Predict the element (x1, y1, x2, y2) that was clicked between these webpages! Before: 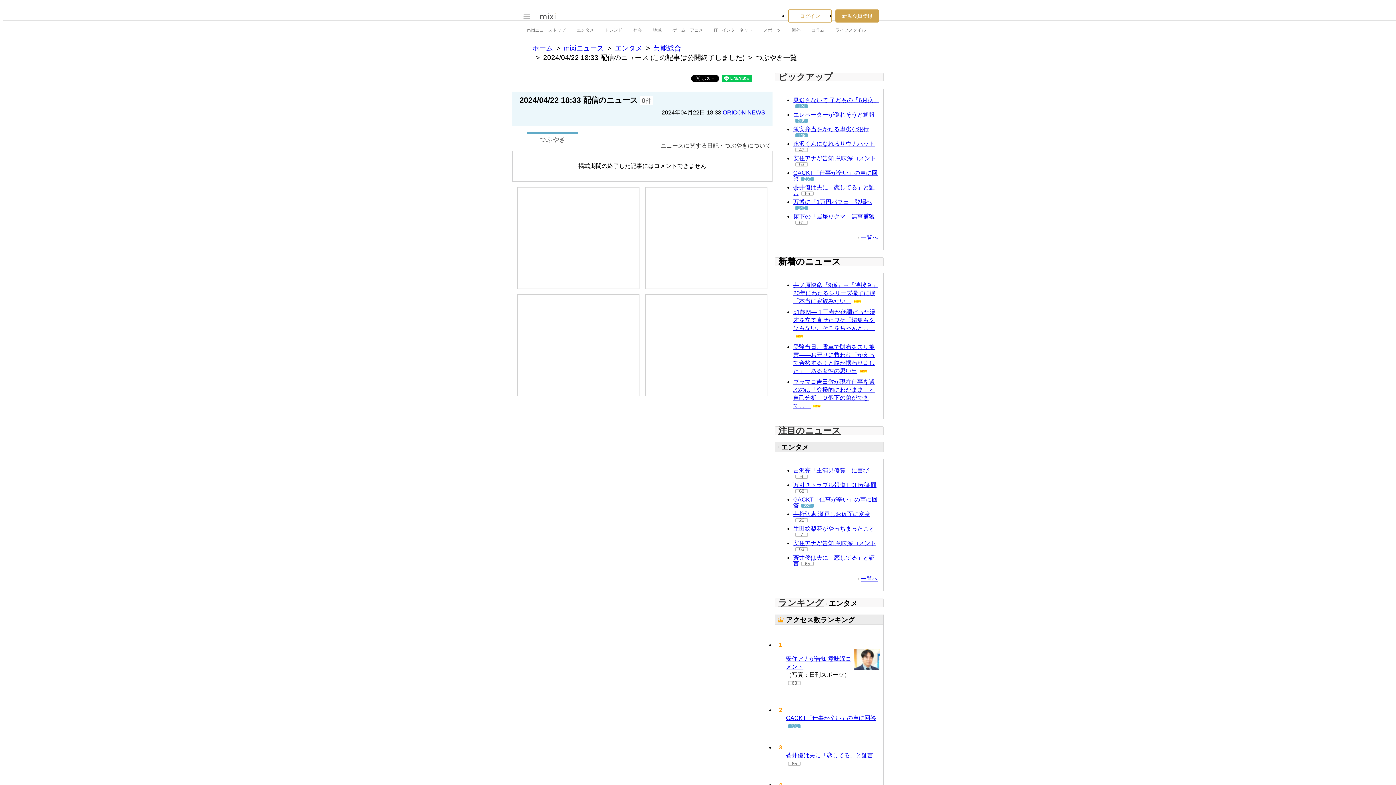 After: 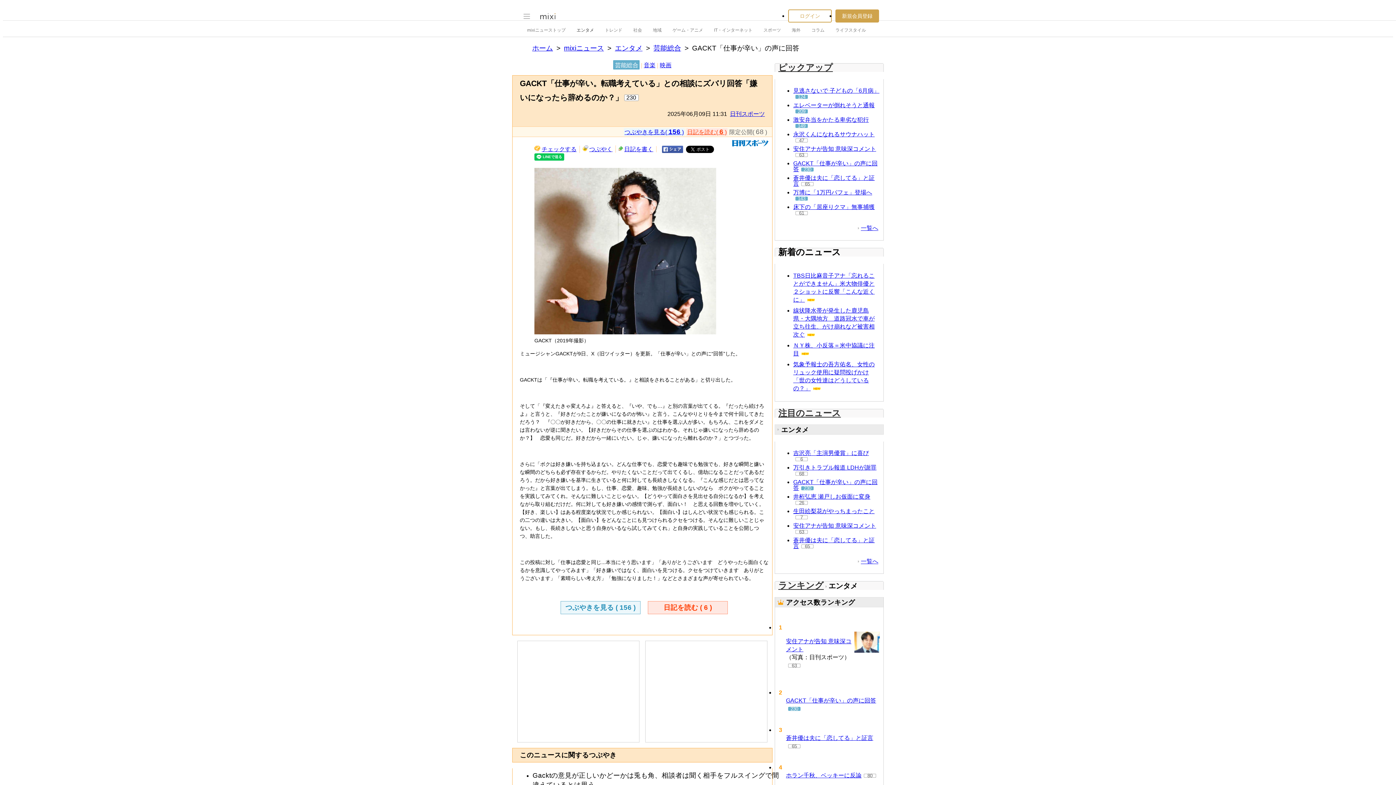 Action: bbox: (793, 496, 877, 508) label: GACKT「仕事が辛い」の声に回答